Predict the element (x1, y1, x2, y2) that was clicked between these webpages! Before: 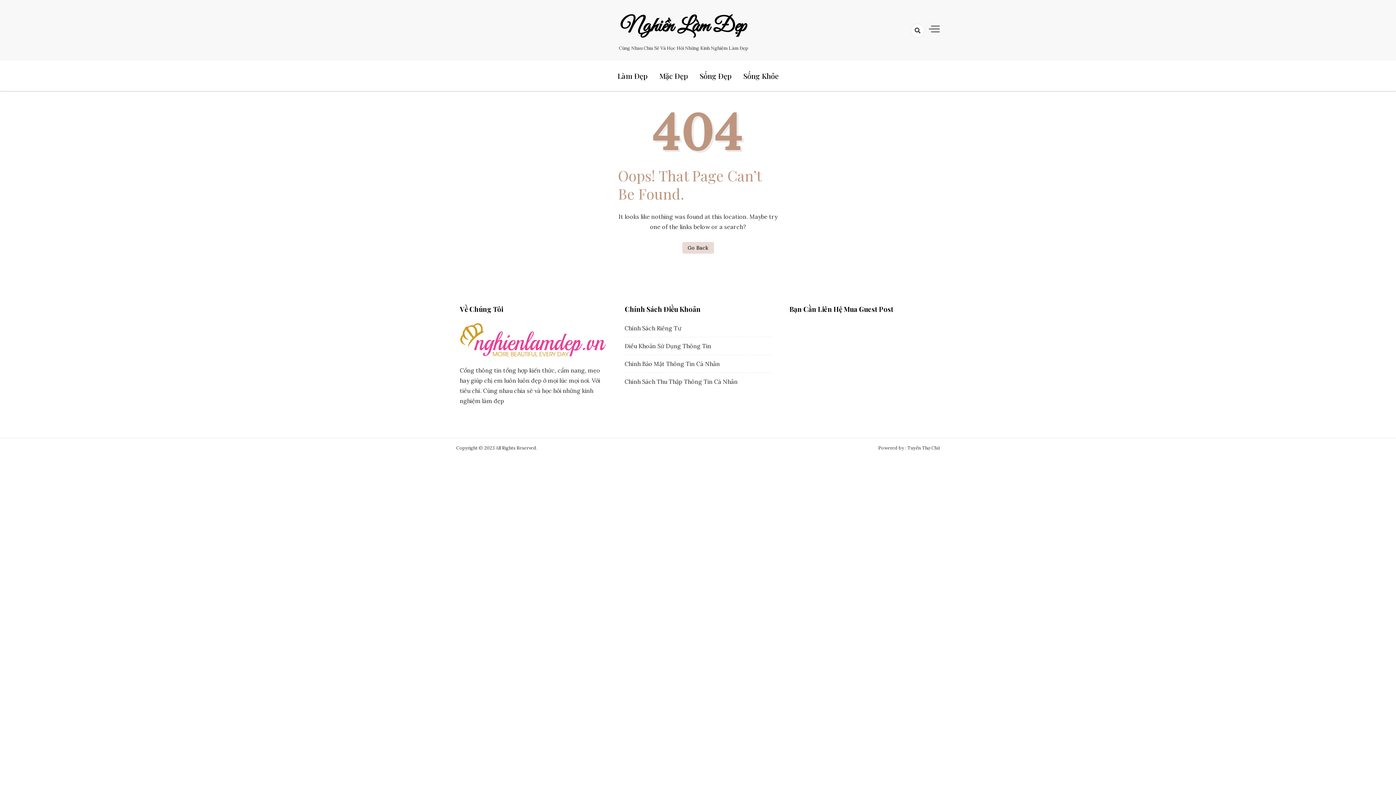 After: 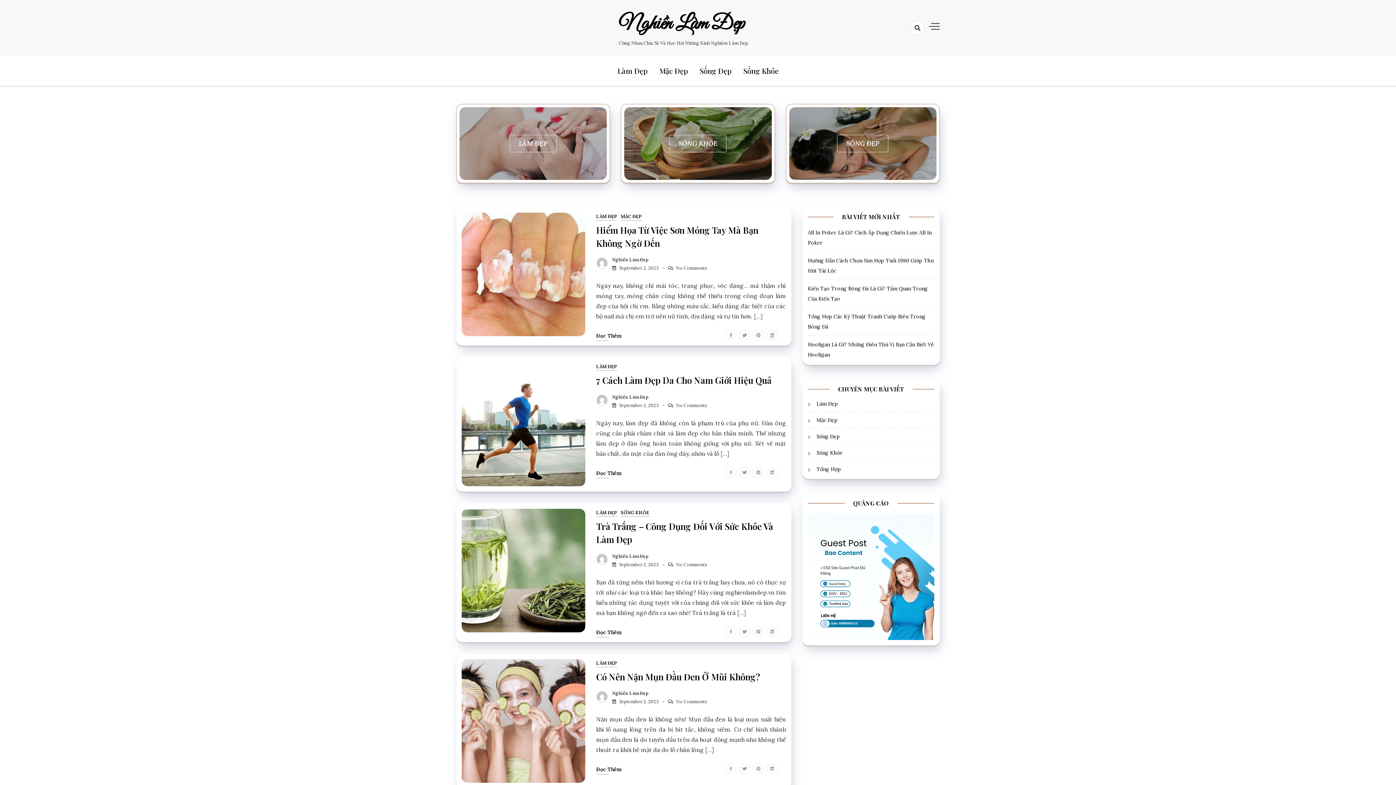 Action: label: Go Back bbox: (682, 242, 714, 253)